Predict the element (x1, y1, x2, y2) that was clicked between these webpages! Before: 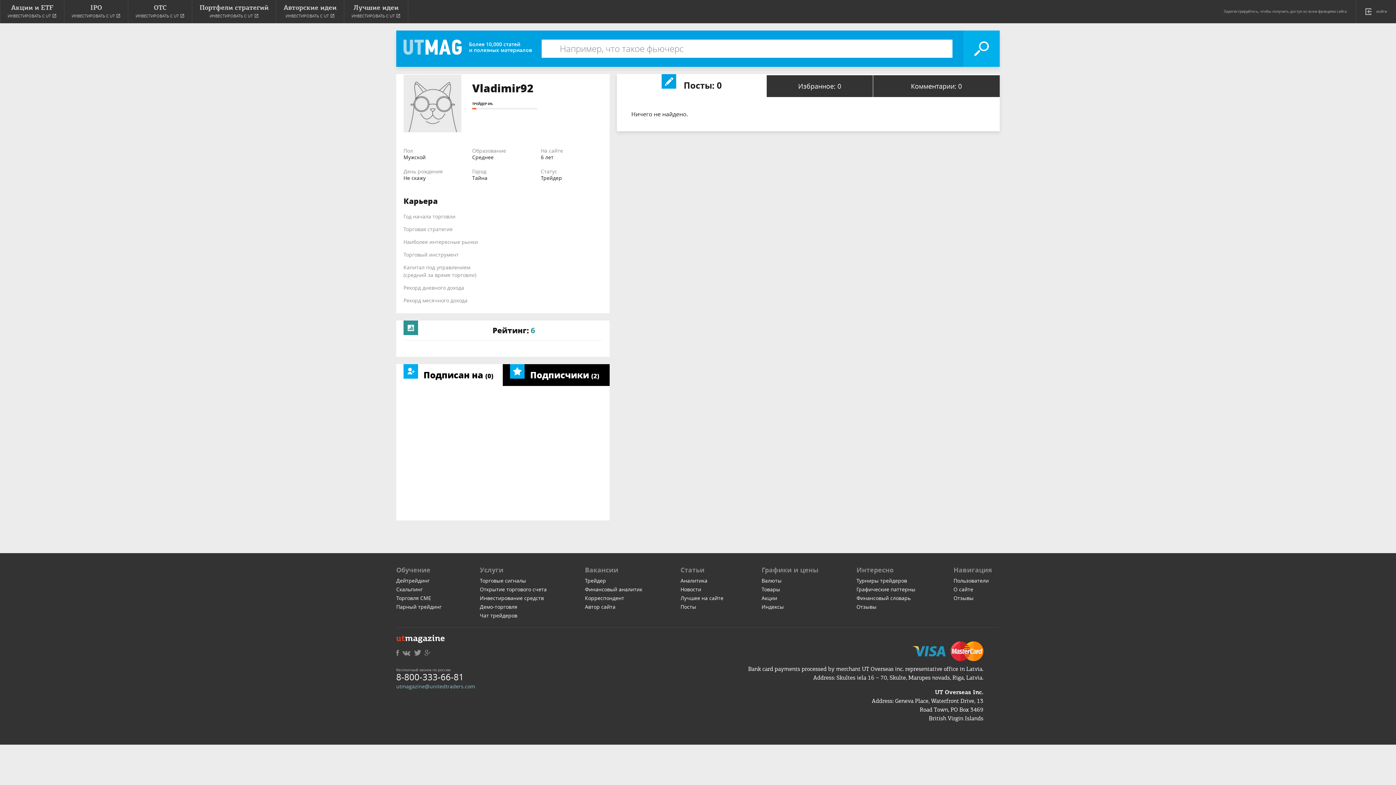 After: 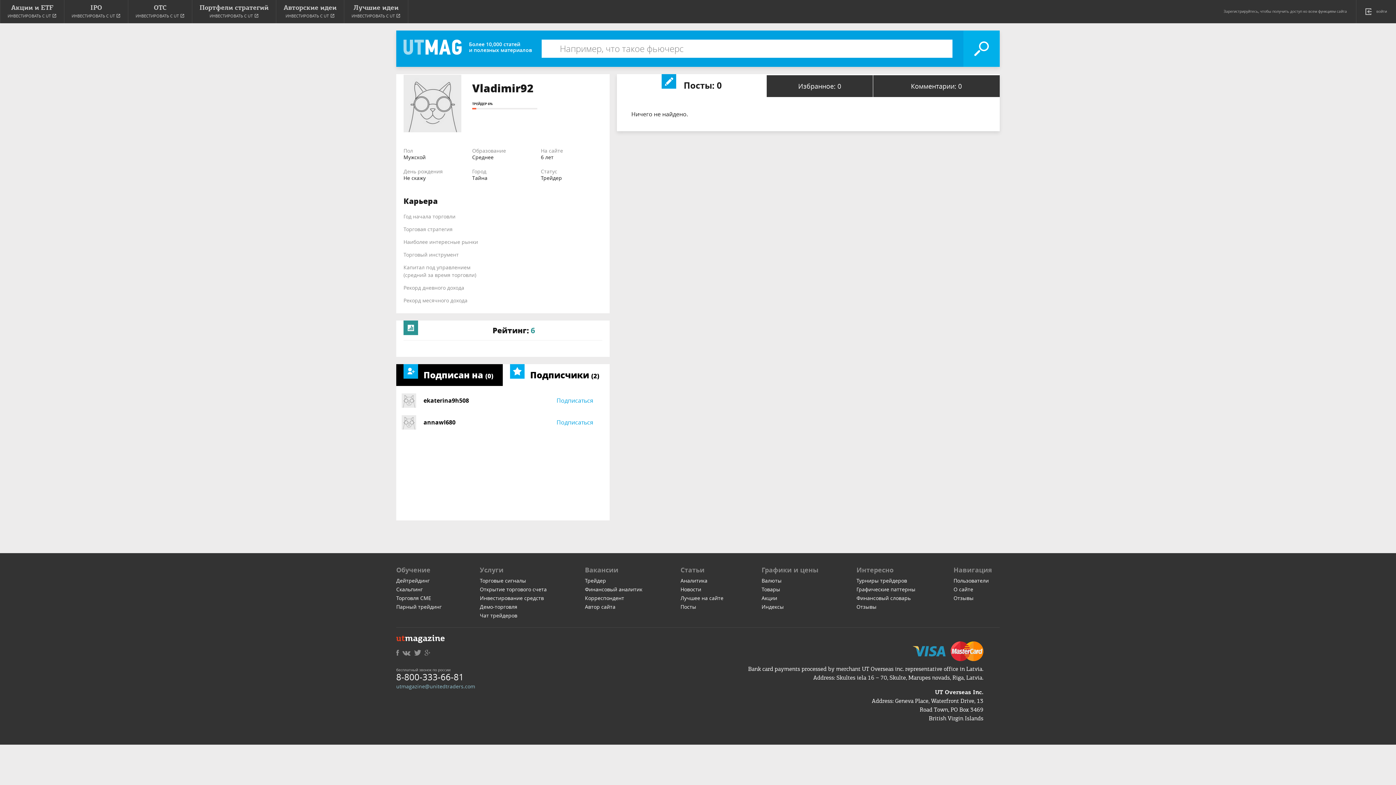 Action: label: Подписчики (2) bbox: (503, 364, 609, 386)